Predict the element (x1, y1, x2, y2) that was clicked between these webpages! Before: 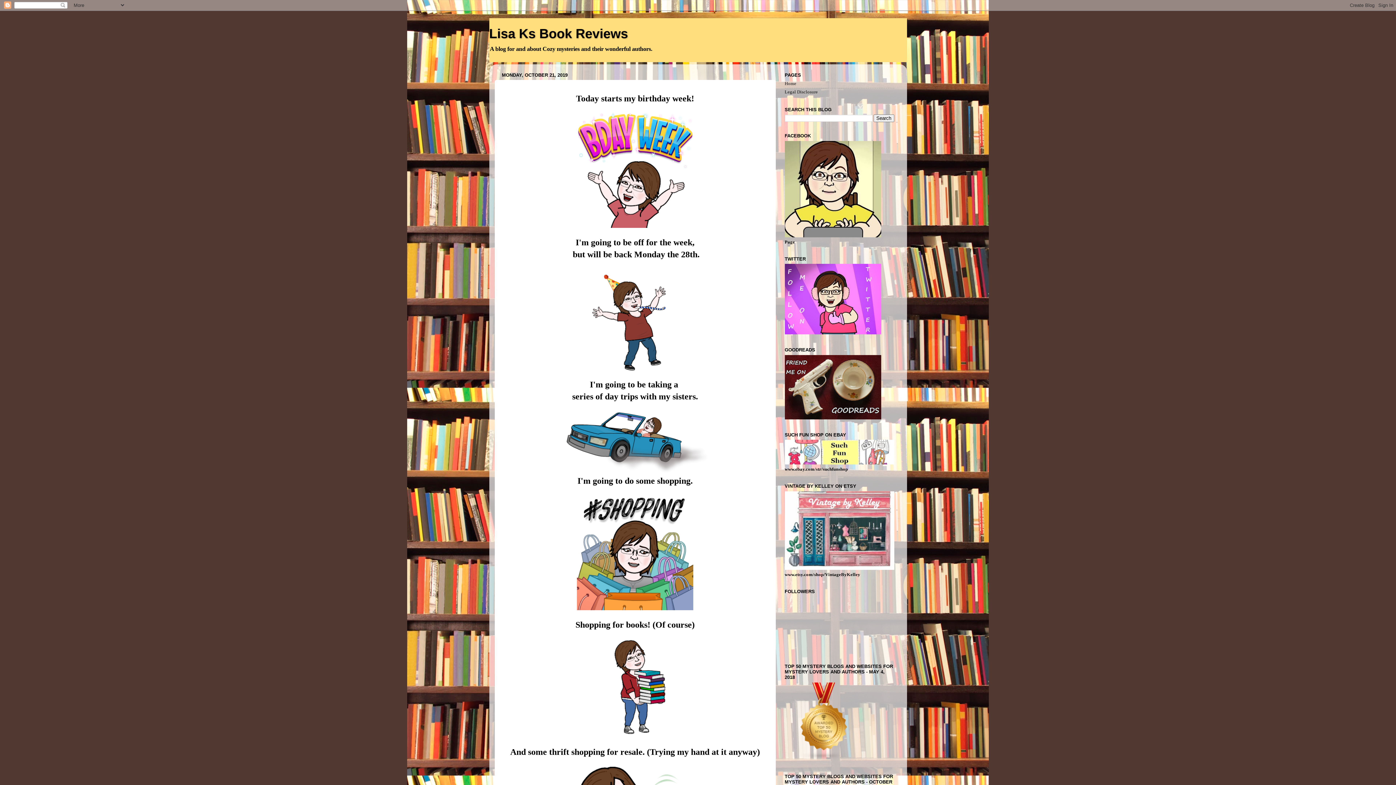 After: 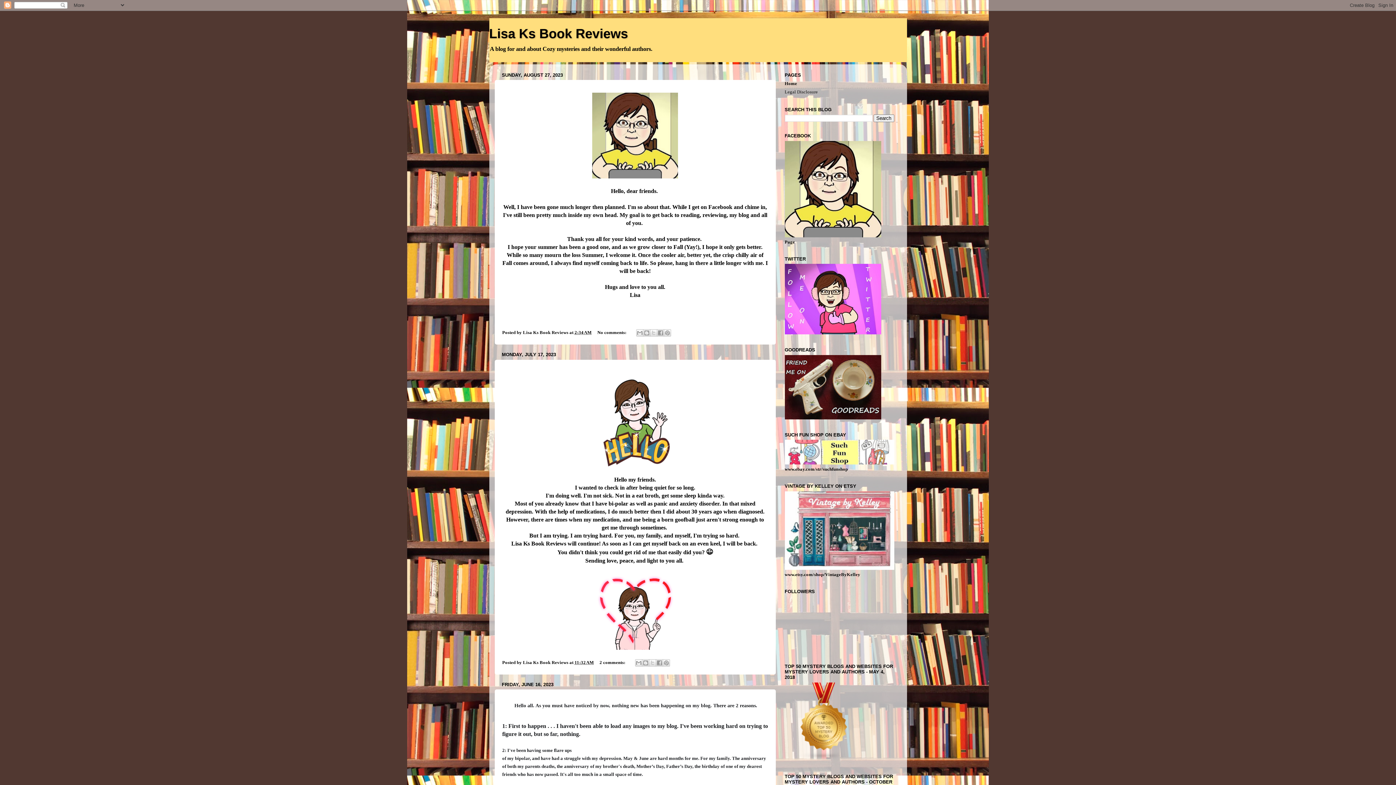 Action: label: Home bbox: (784, 81, 796, 86)